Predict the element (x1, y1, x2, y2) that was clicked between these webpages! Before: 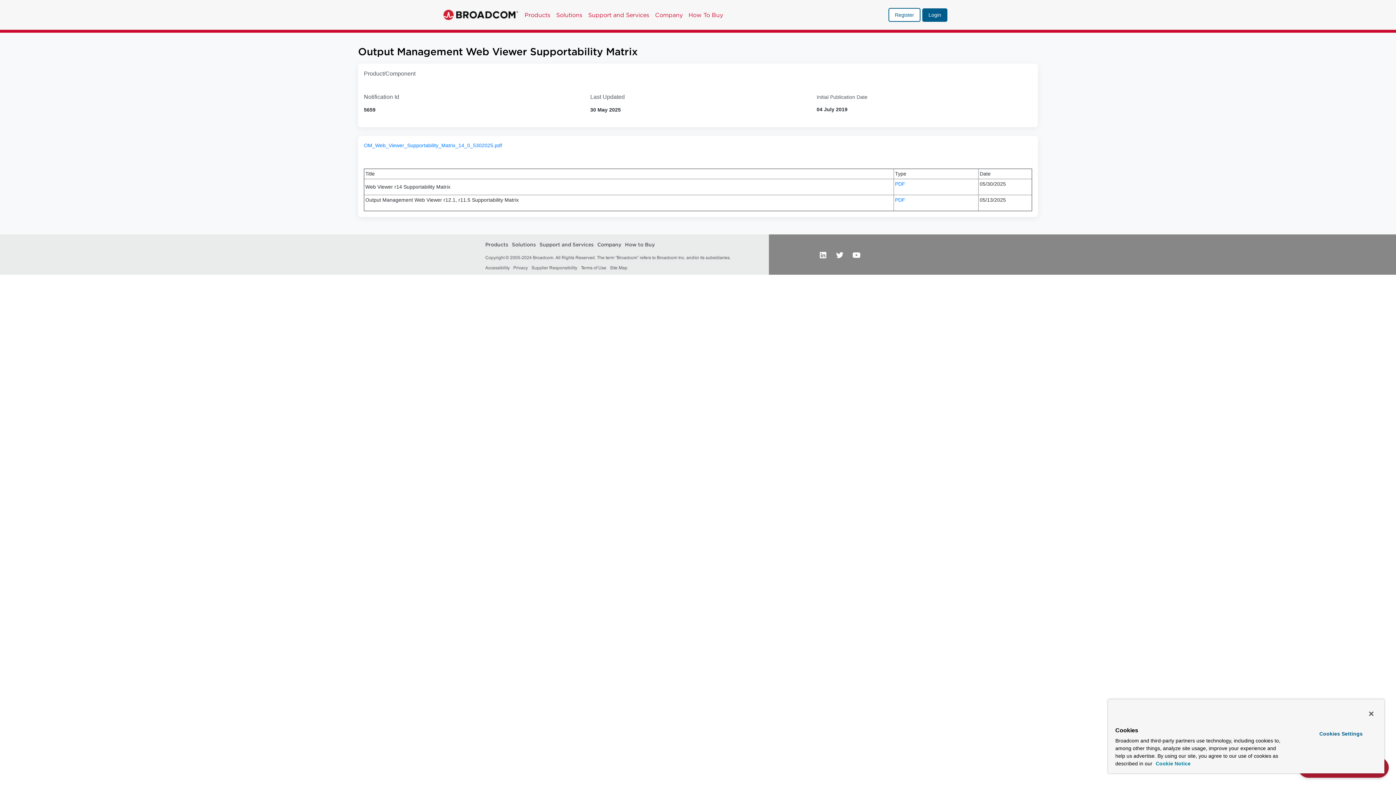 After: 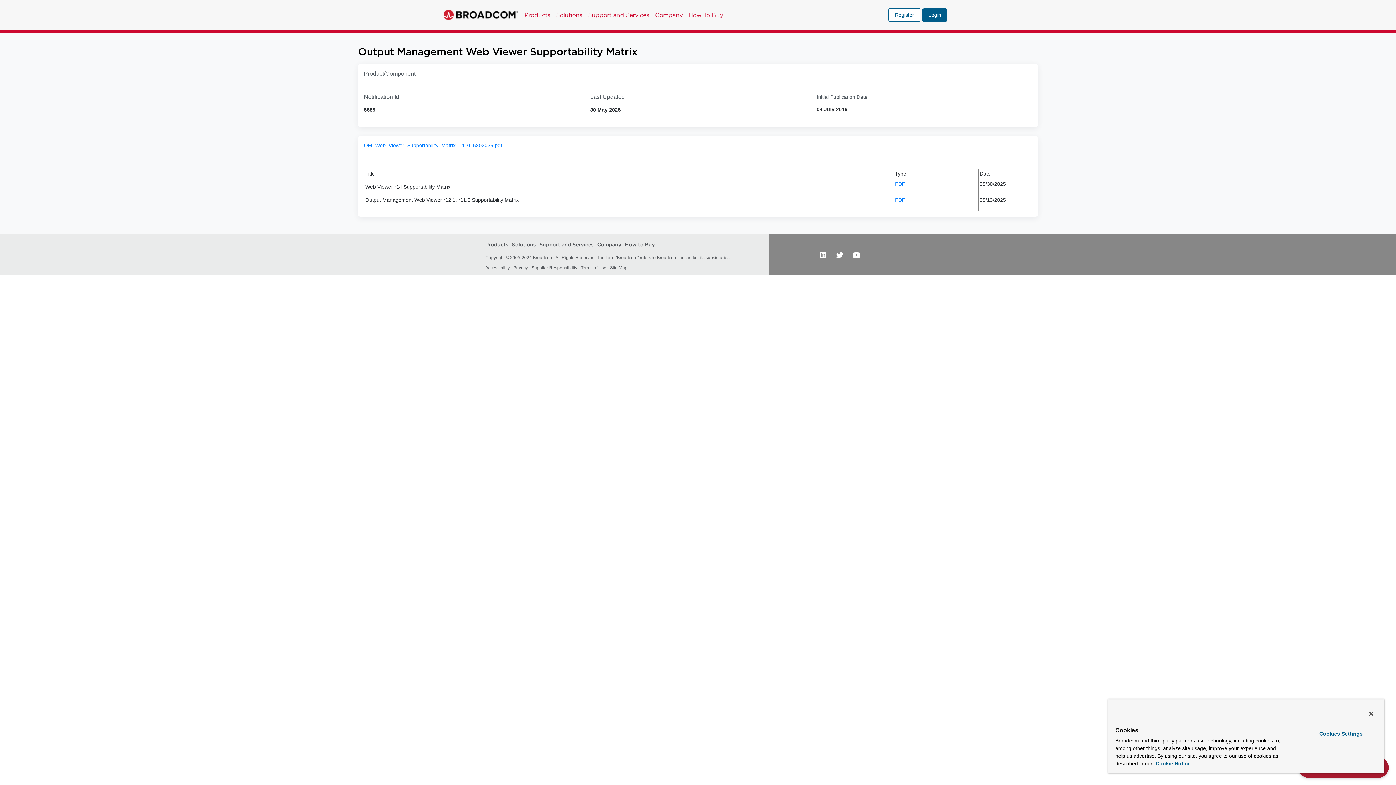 Action: label: Site Map bbox: (610, 265, 627, 270)